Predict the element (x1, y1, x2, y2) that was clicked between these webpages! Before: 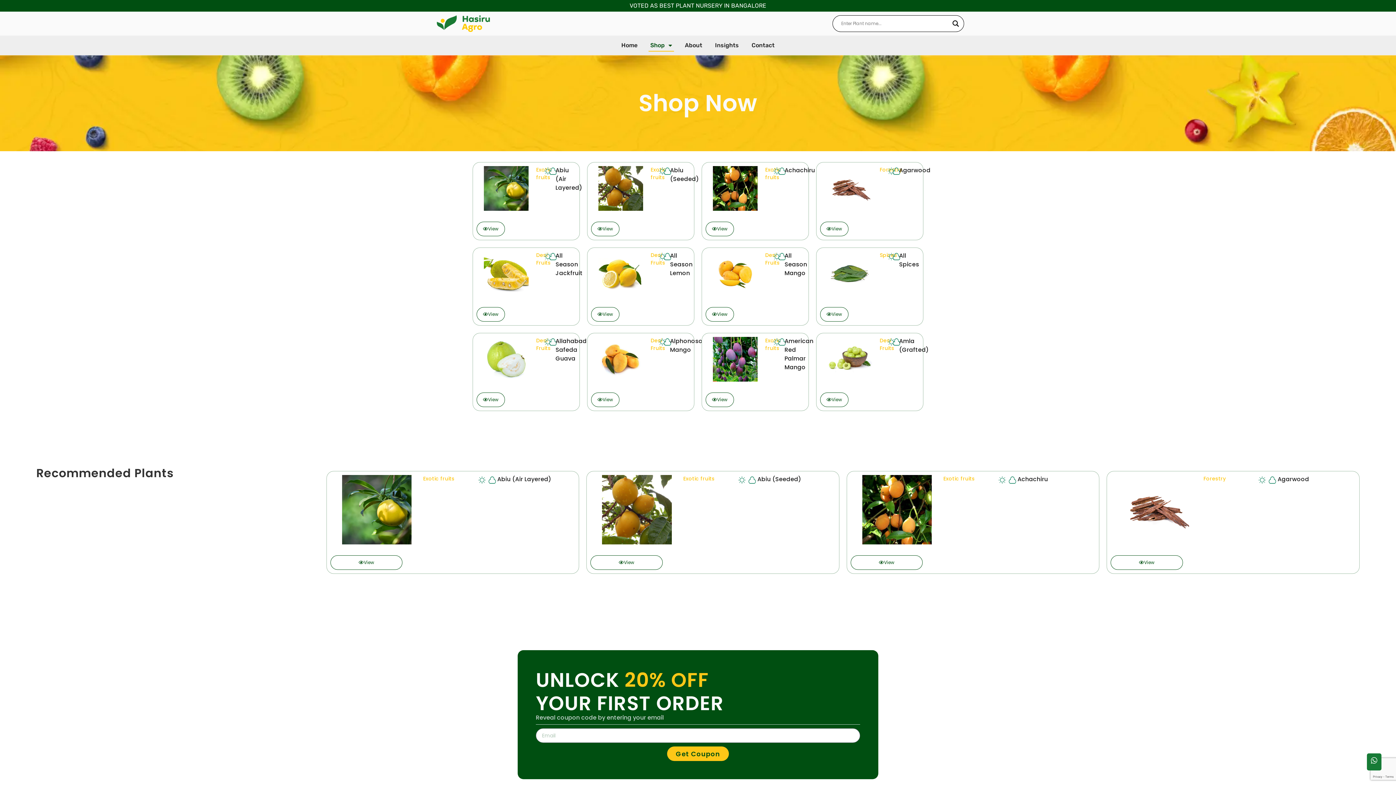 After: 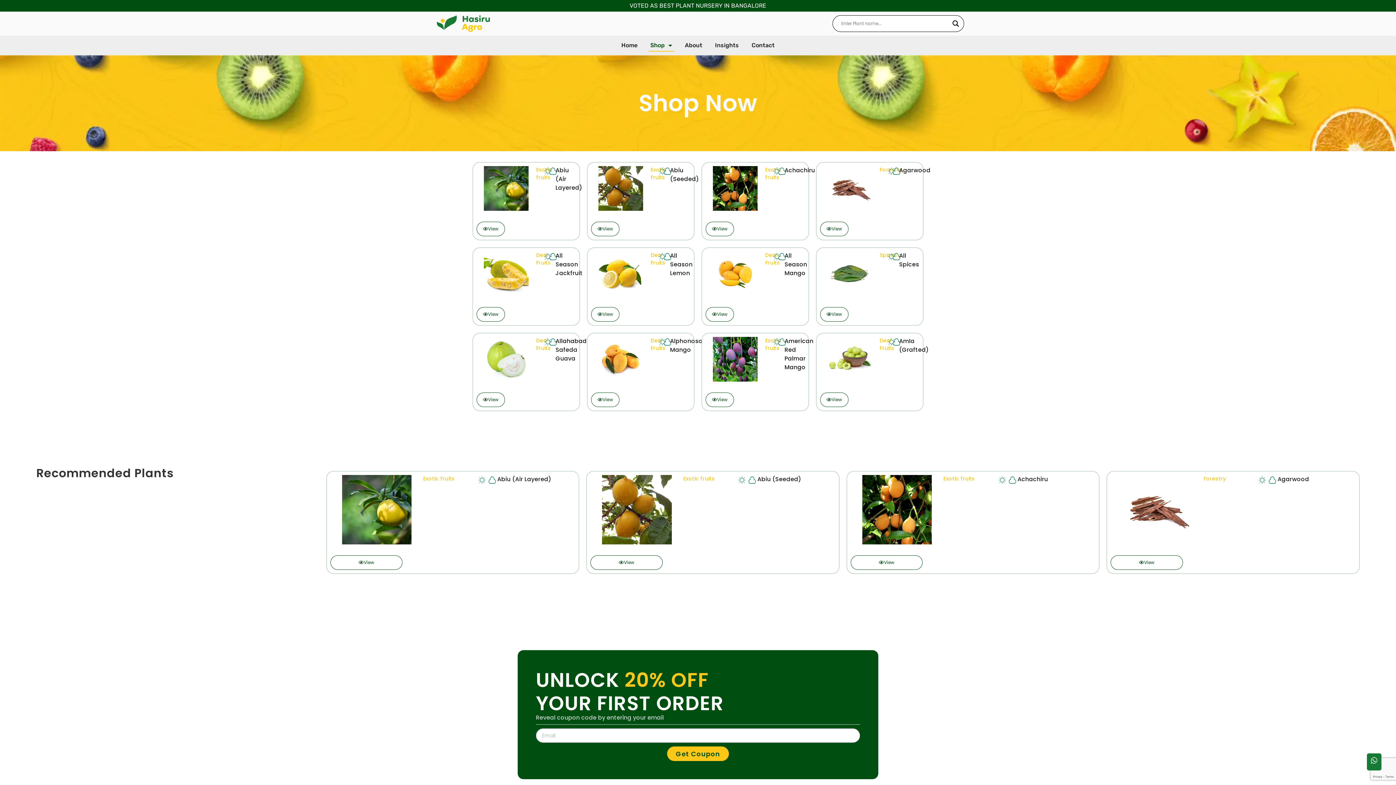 Action: bbox: (886, 166, 896, 176)